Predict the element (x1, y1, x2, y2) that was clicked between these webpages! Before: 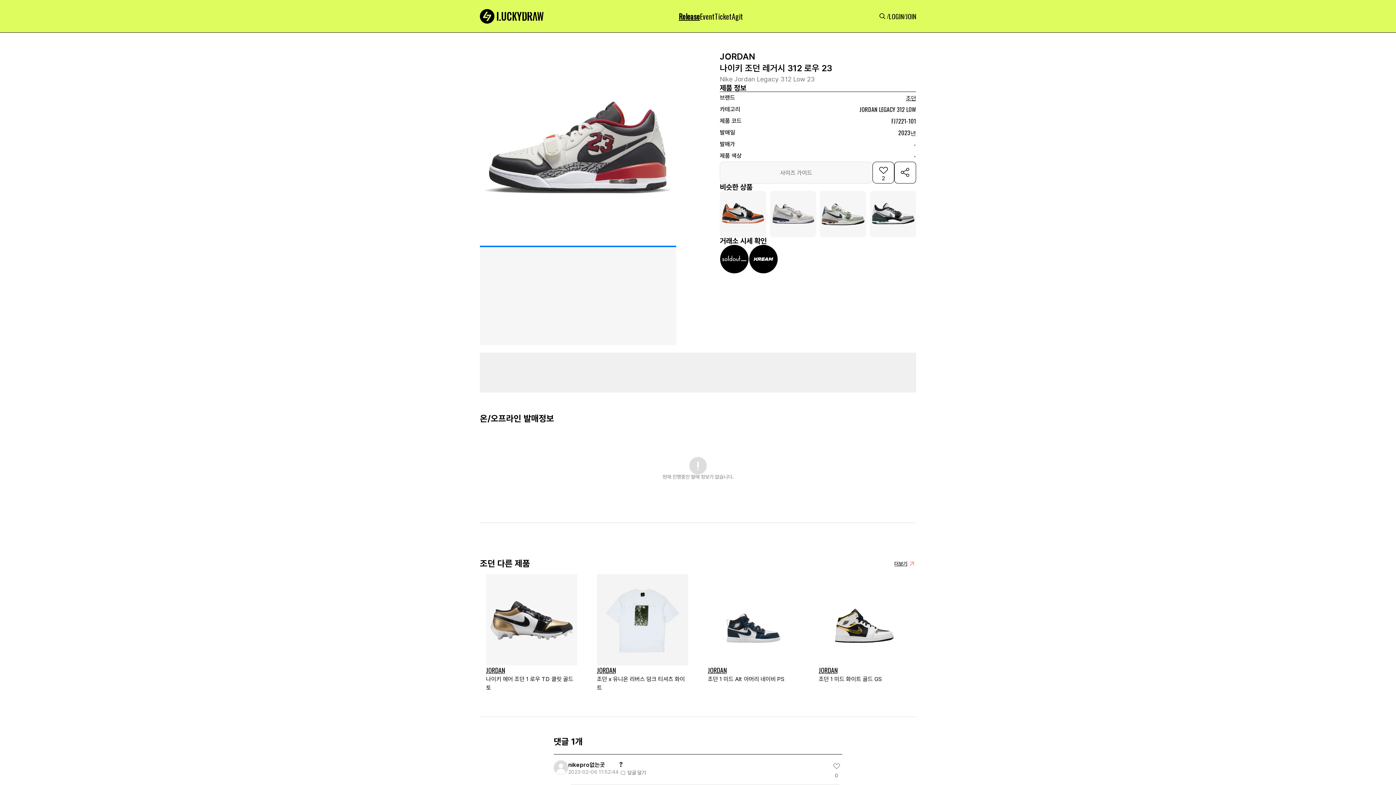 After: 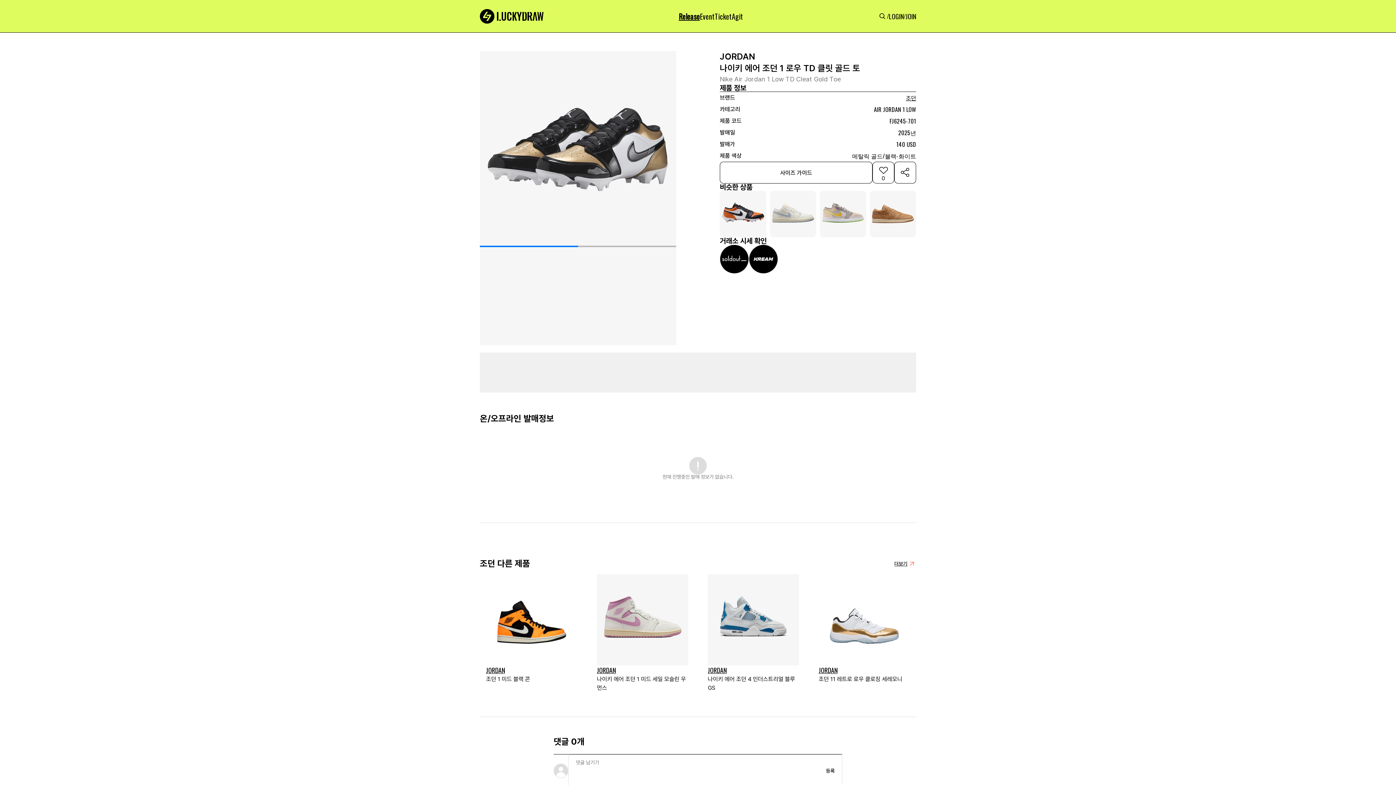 Action: bbox: (480, 568, 583, 698) label: JORDAN
나이키 에어 조던 1 로우 TD 클릿 골드 토